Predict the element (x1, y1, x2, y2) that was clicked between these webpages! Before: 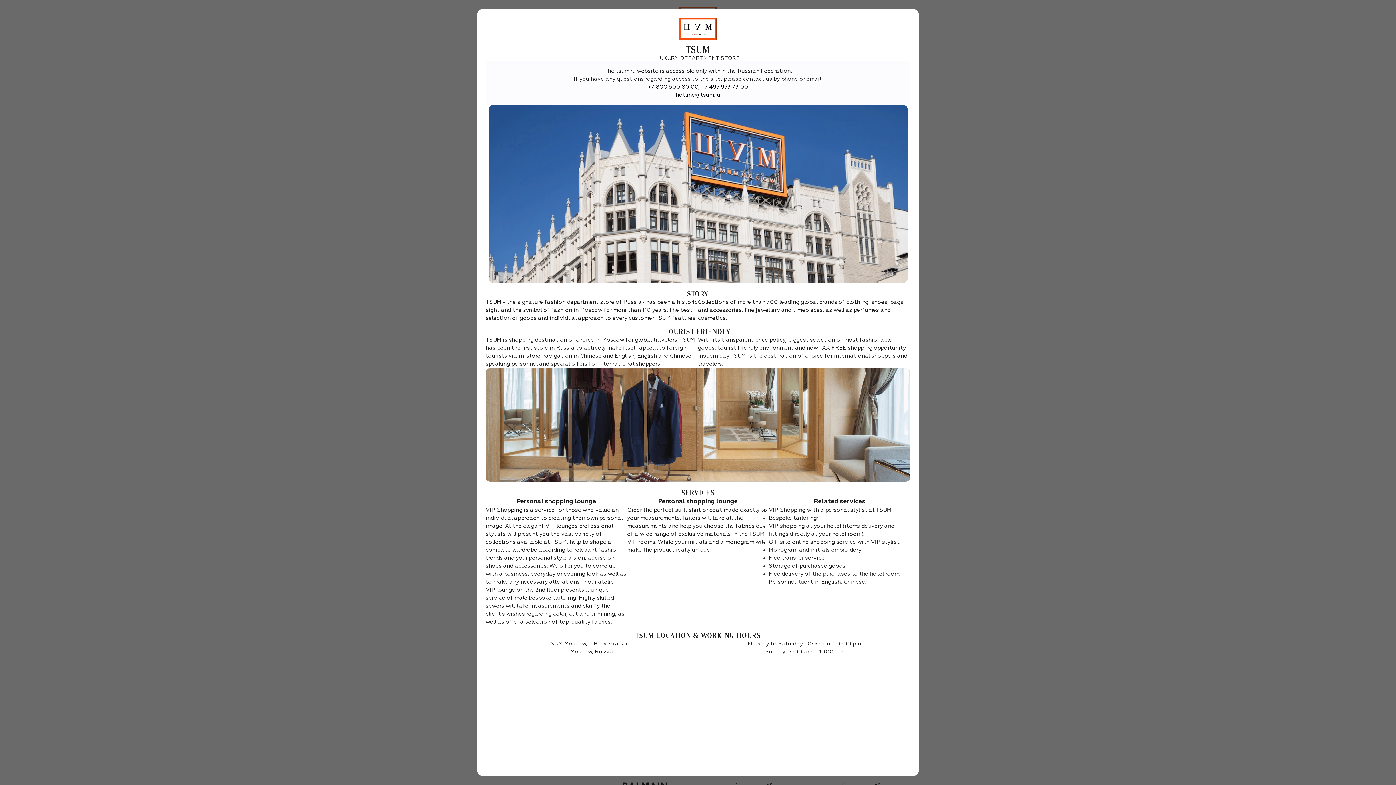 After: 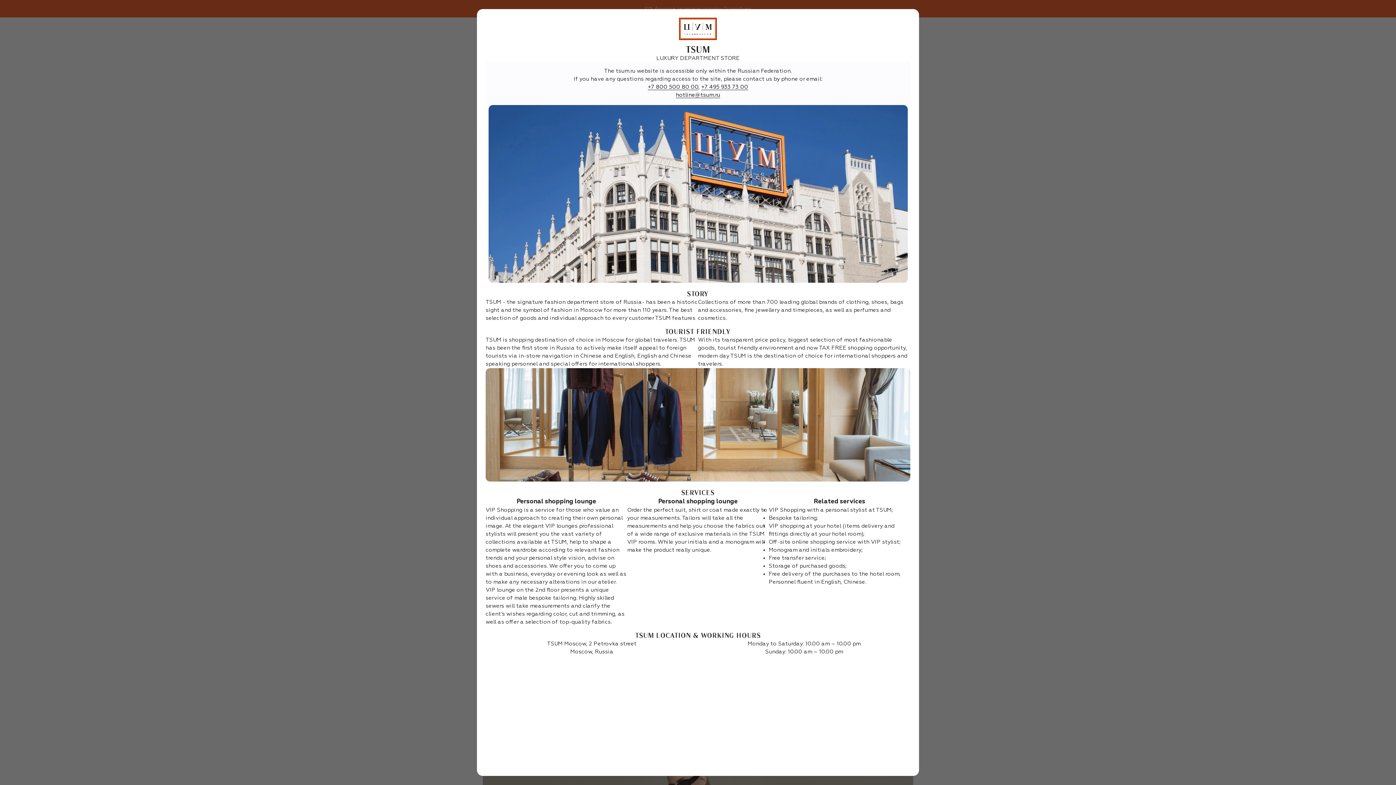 Action: bbox: (679, 17, 717, 40)